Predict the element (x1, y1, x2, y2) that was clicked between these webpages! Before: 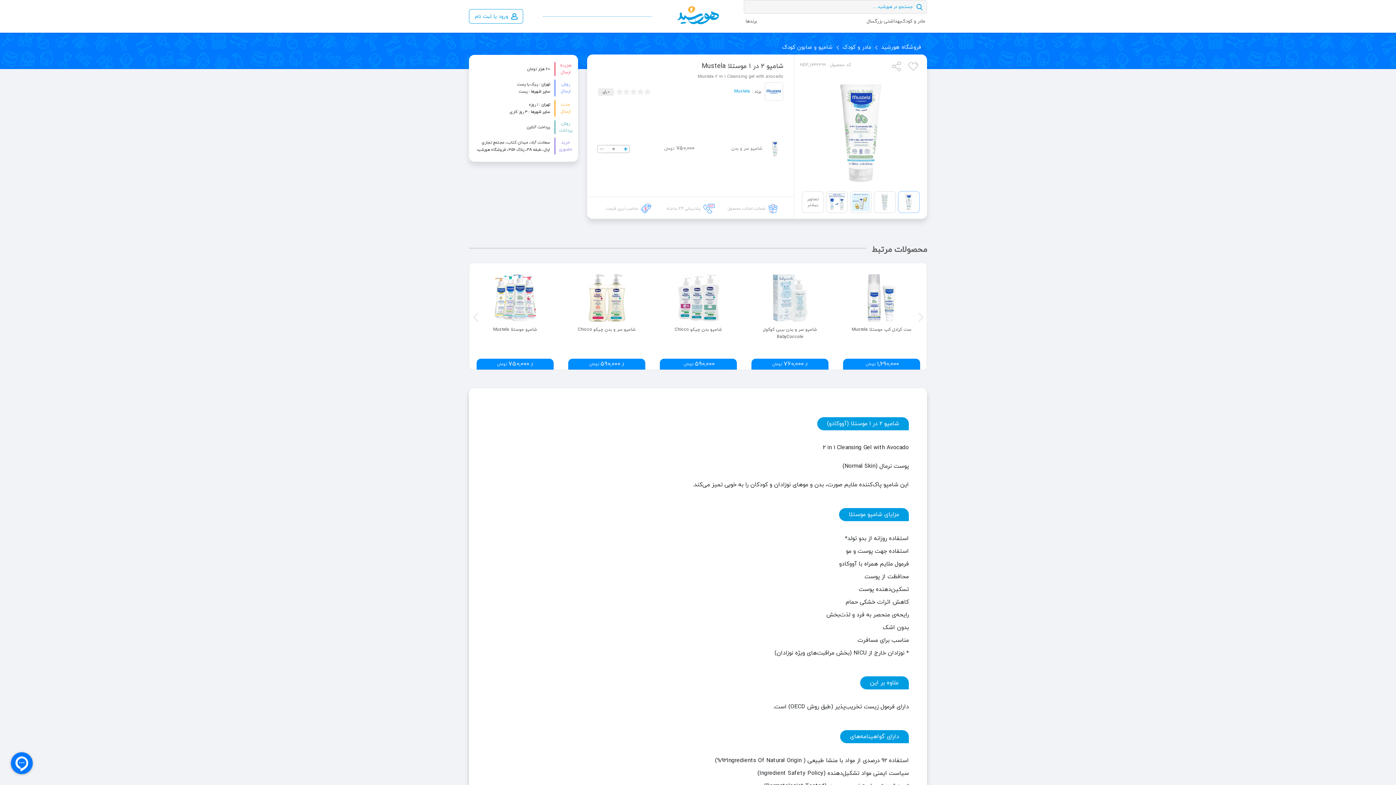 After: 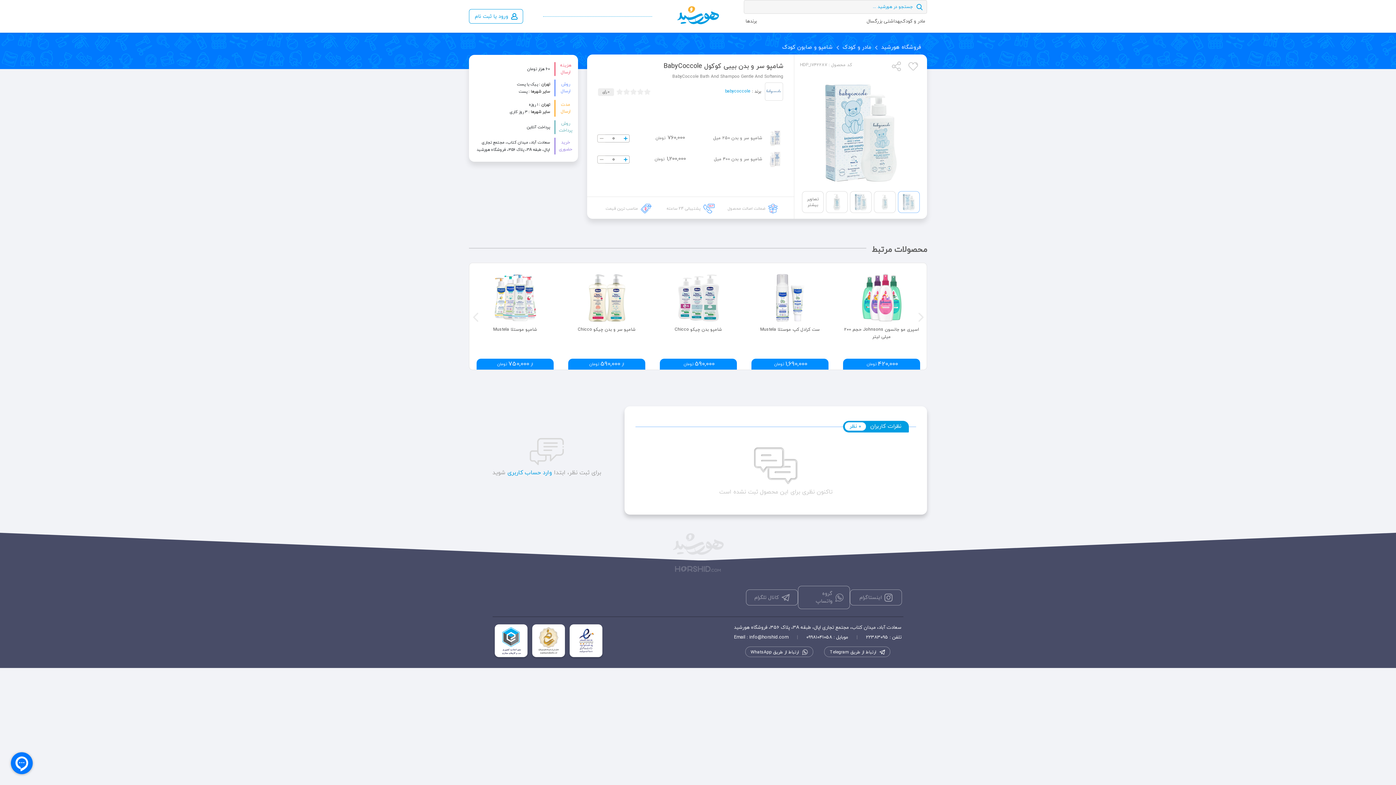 Action: bbox: (744, 263, 836, 369) label: شامپو سر و بدن بیبی کوکول BabyCoccole
از
760,000
تومان